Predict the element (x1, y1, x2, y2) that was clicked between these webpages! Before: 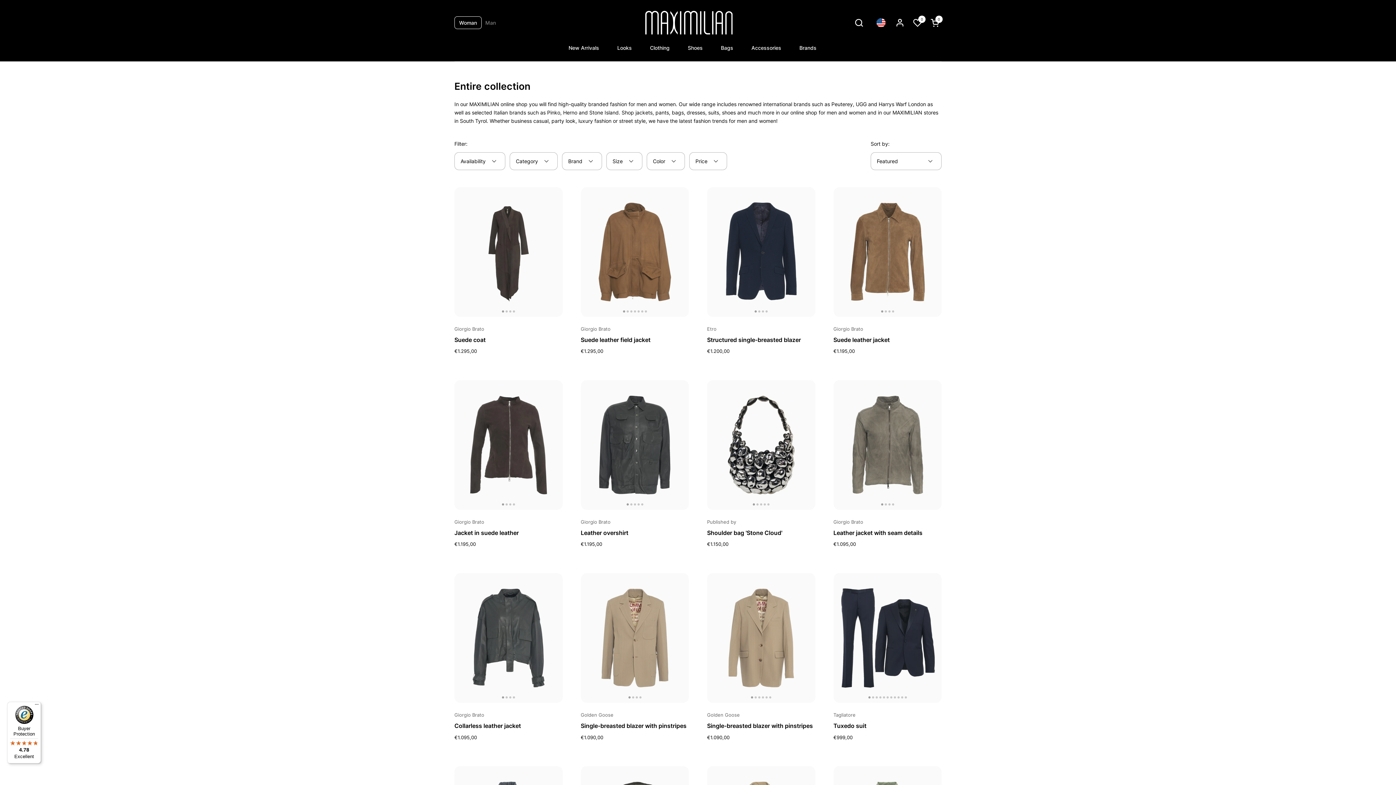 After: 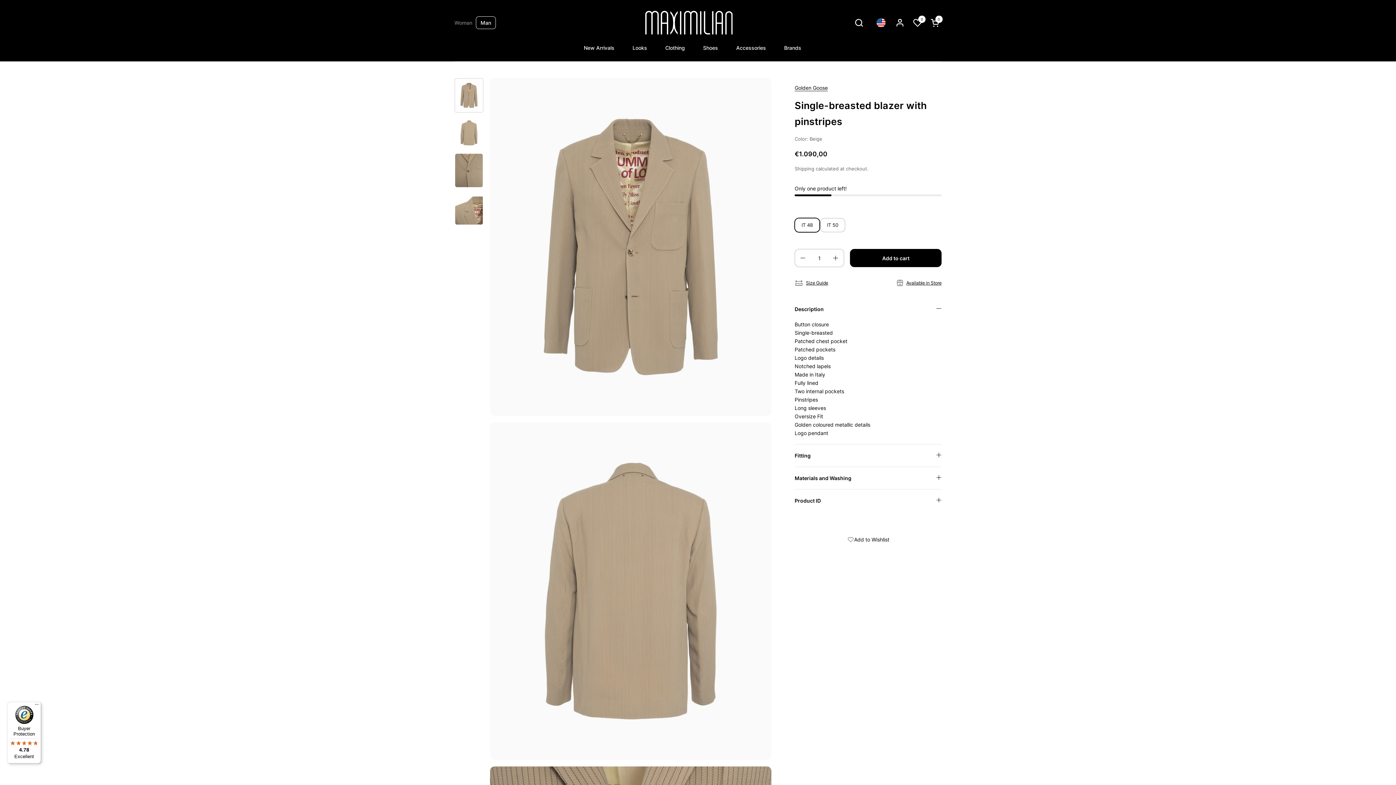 Action: label: Single-breasted blazer with pinstripes bbox: (580, 721, 689, 728)